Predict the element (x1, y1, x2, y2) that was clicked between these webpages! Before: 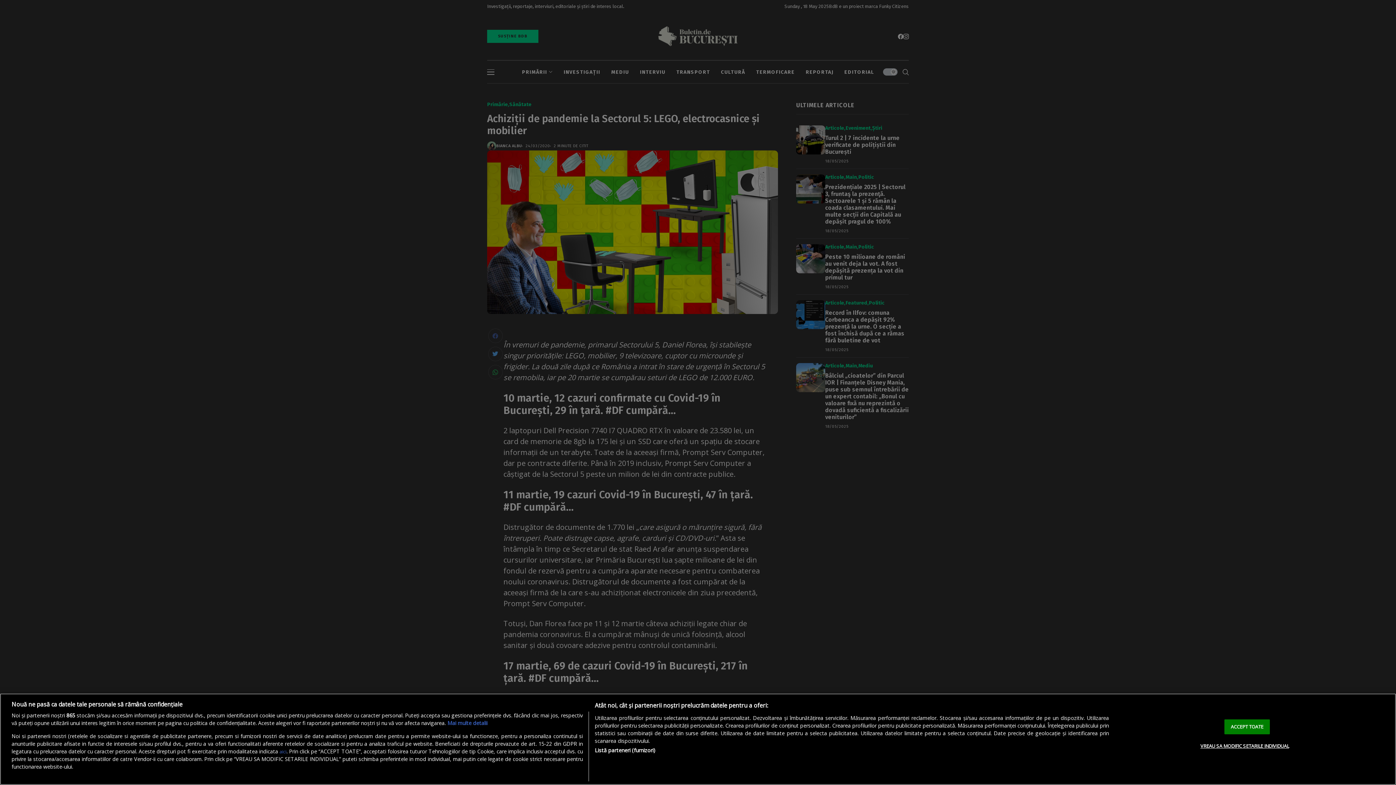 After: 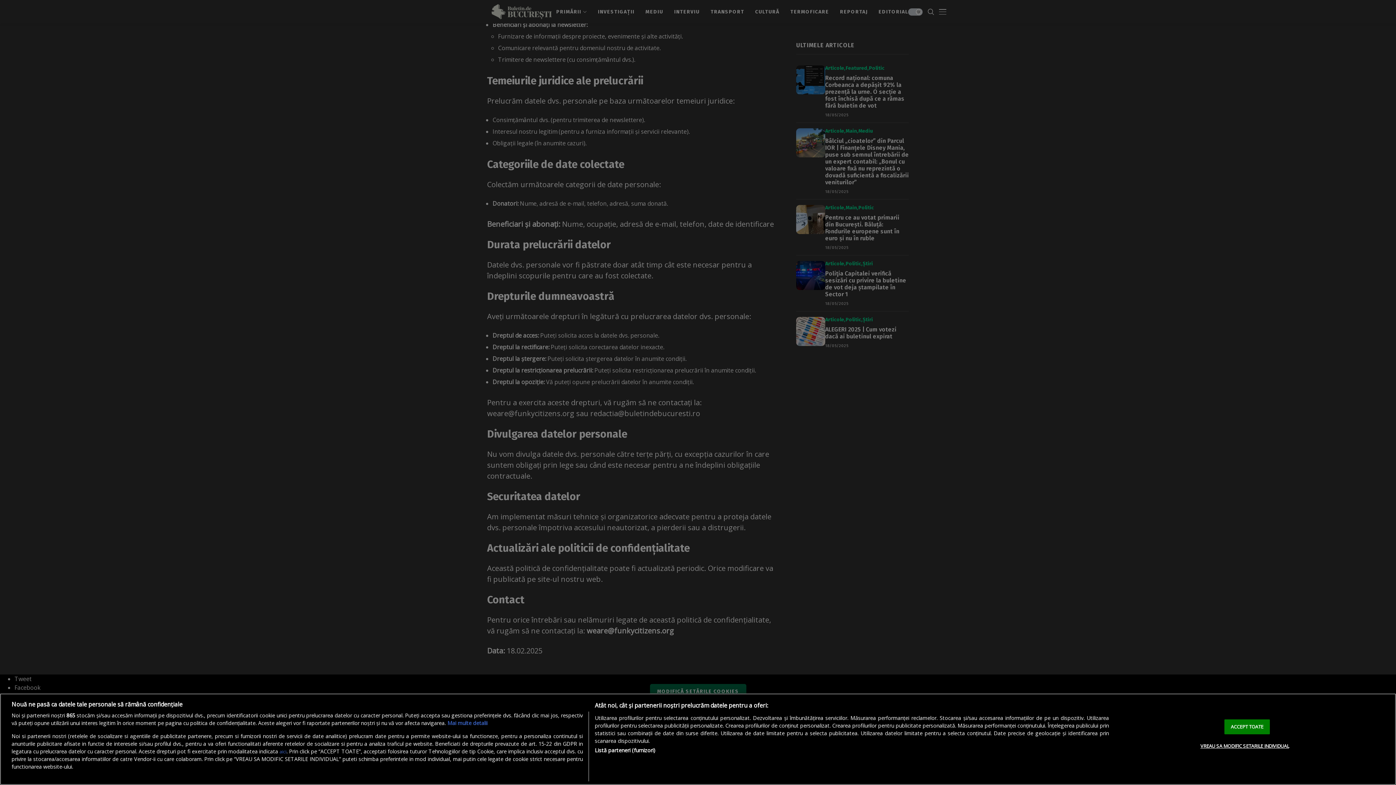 Action: bbox: (279, 748, 286, 755) label: aici